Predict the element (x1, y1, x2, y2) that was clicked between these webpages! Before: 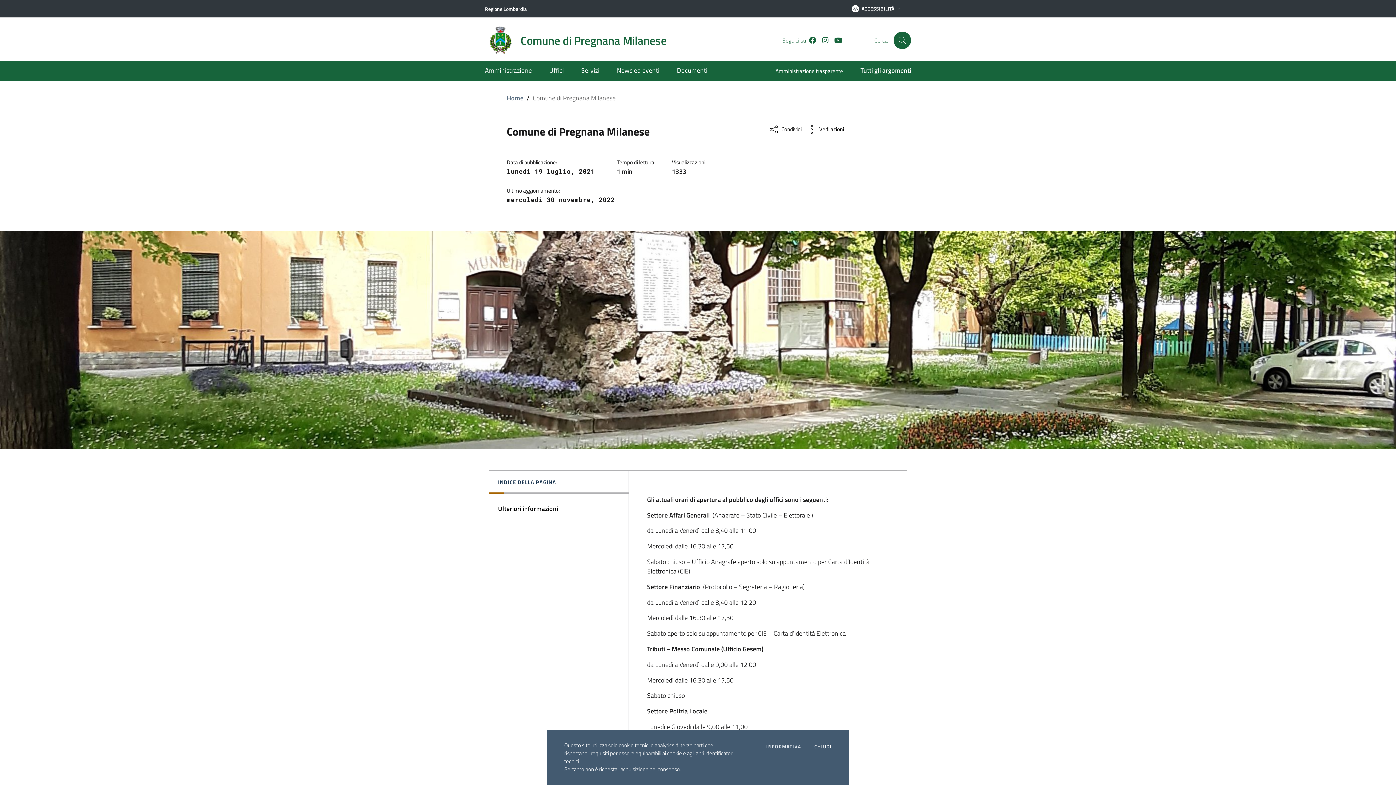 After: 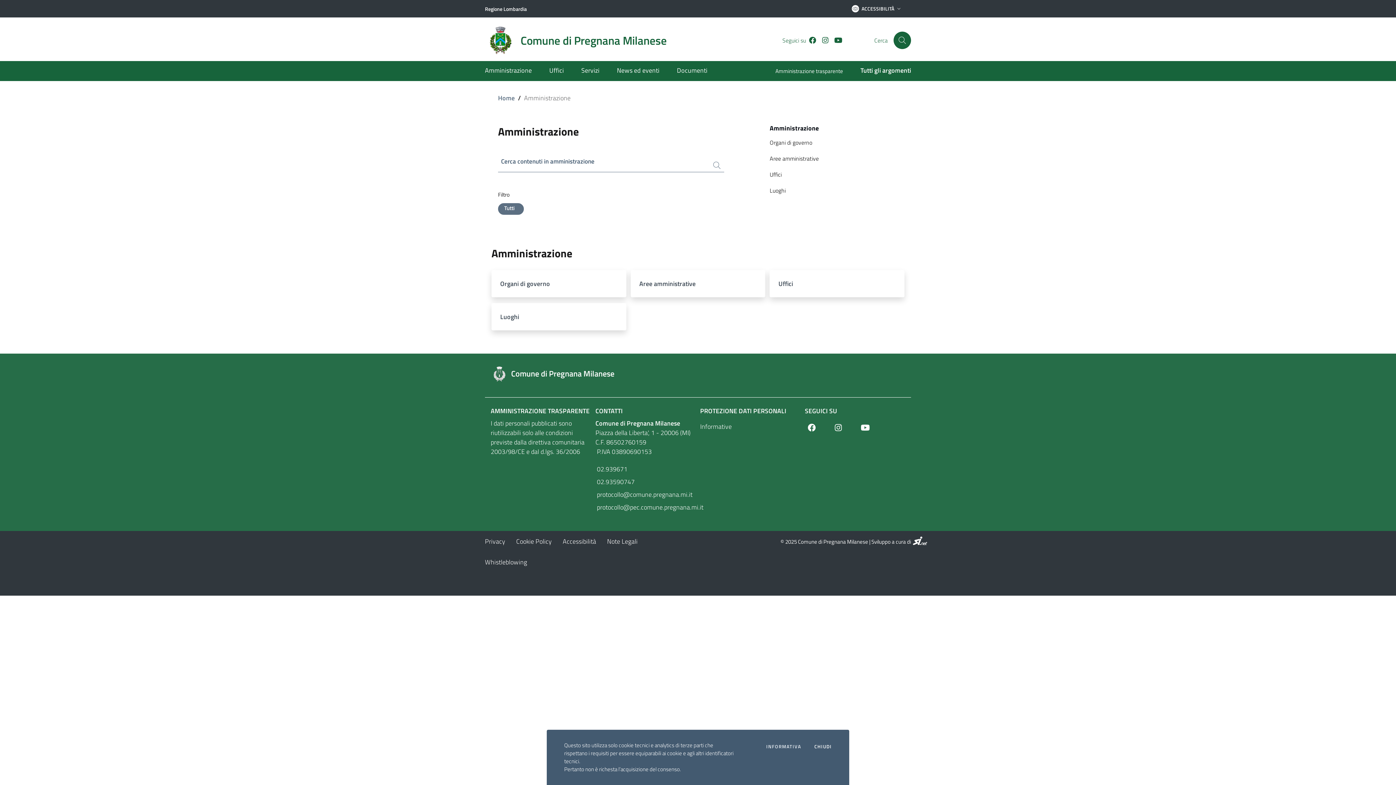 Action: bbox: (485, 61, 540, 81) label: Amministrazione